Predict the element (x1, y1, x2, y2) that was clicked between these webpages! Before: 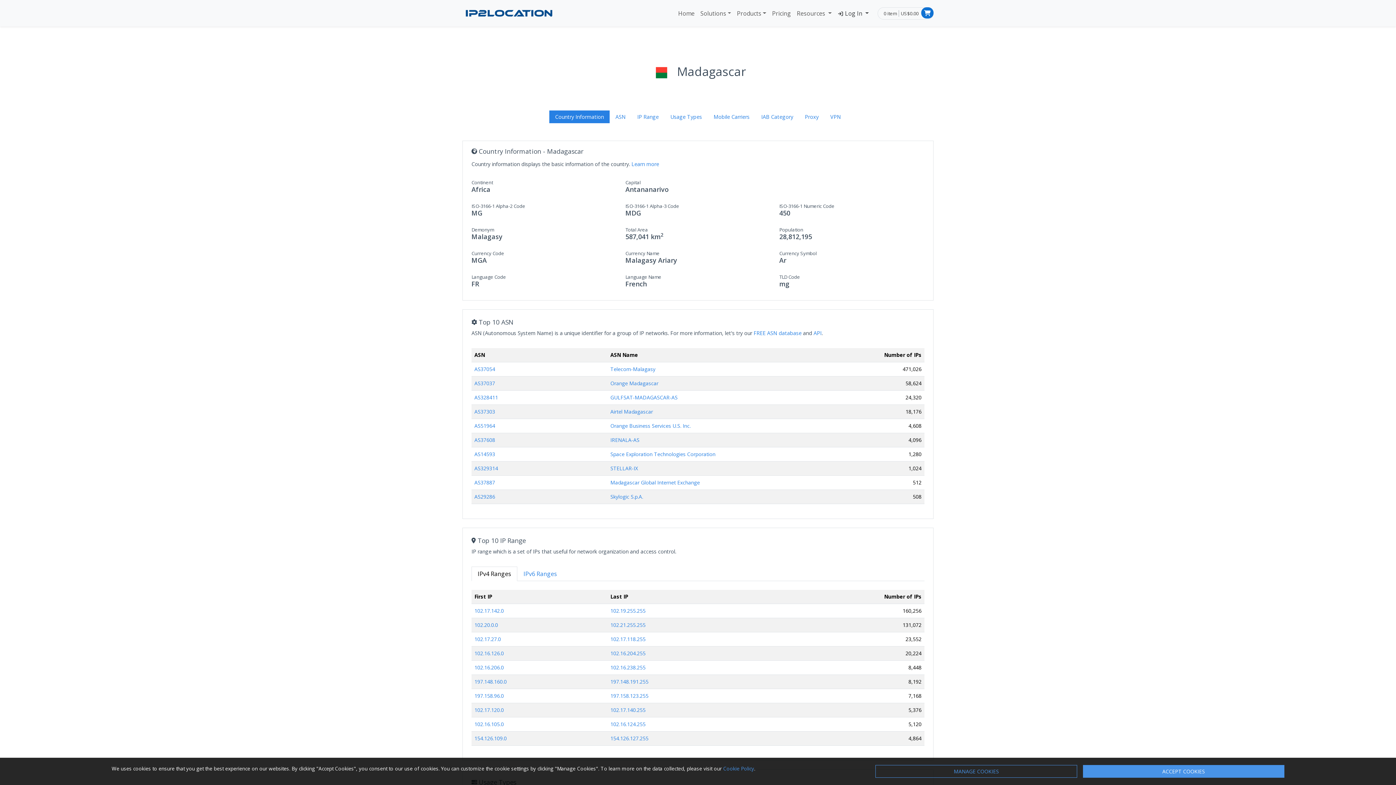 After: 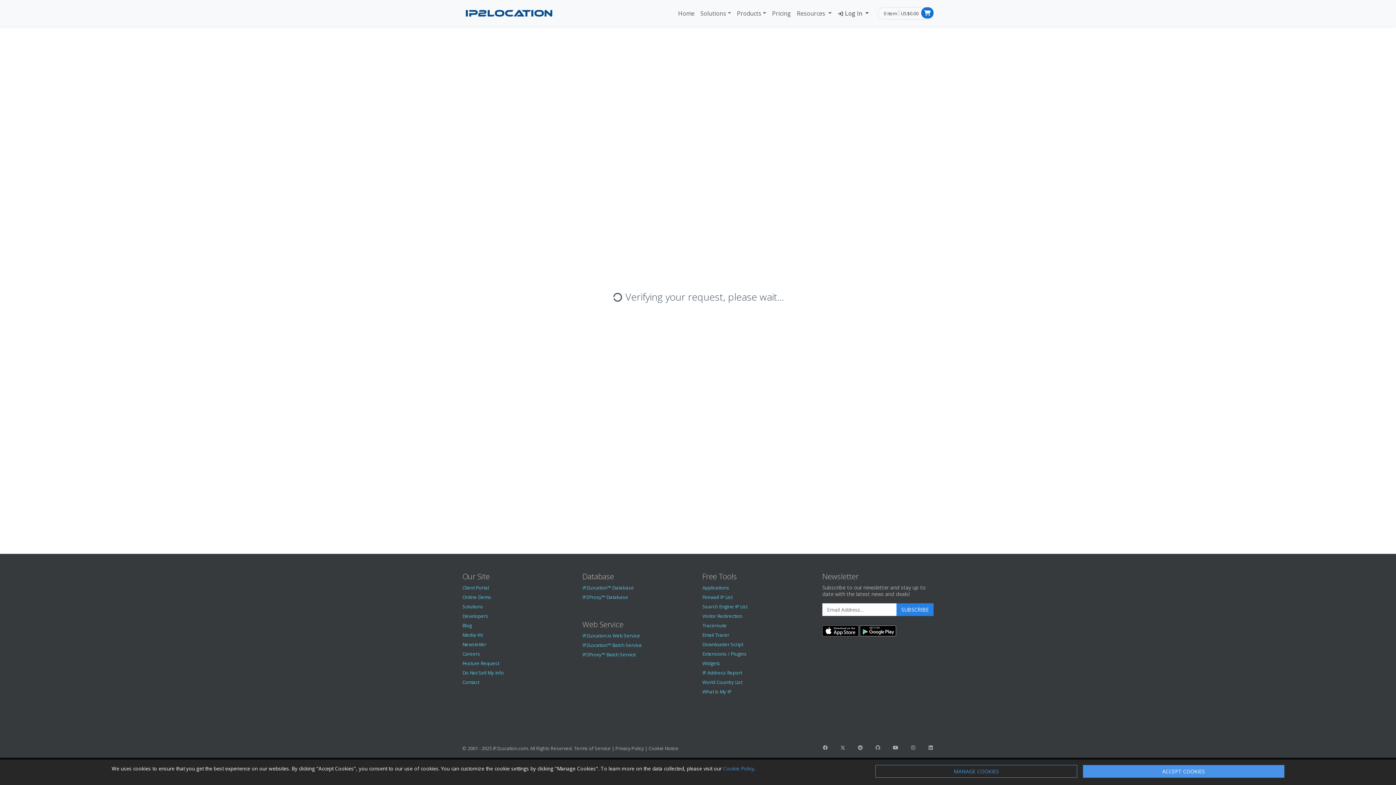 Action: bbox: (474, 692, 504, 699) label: 197.158.96.0